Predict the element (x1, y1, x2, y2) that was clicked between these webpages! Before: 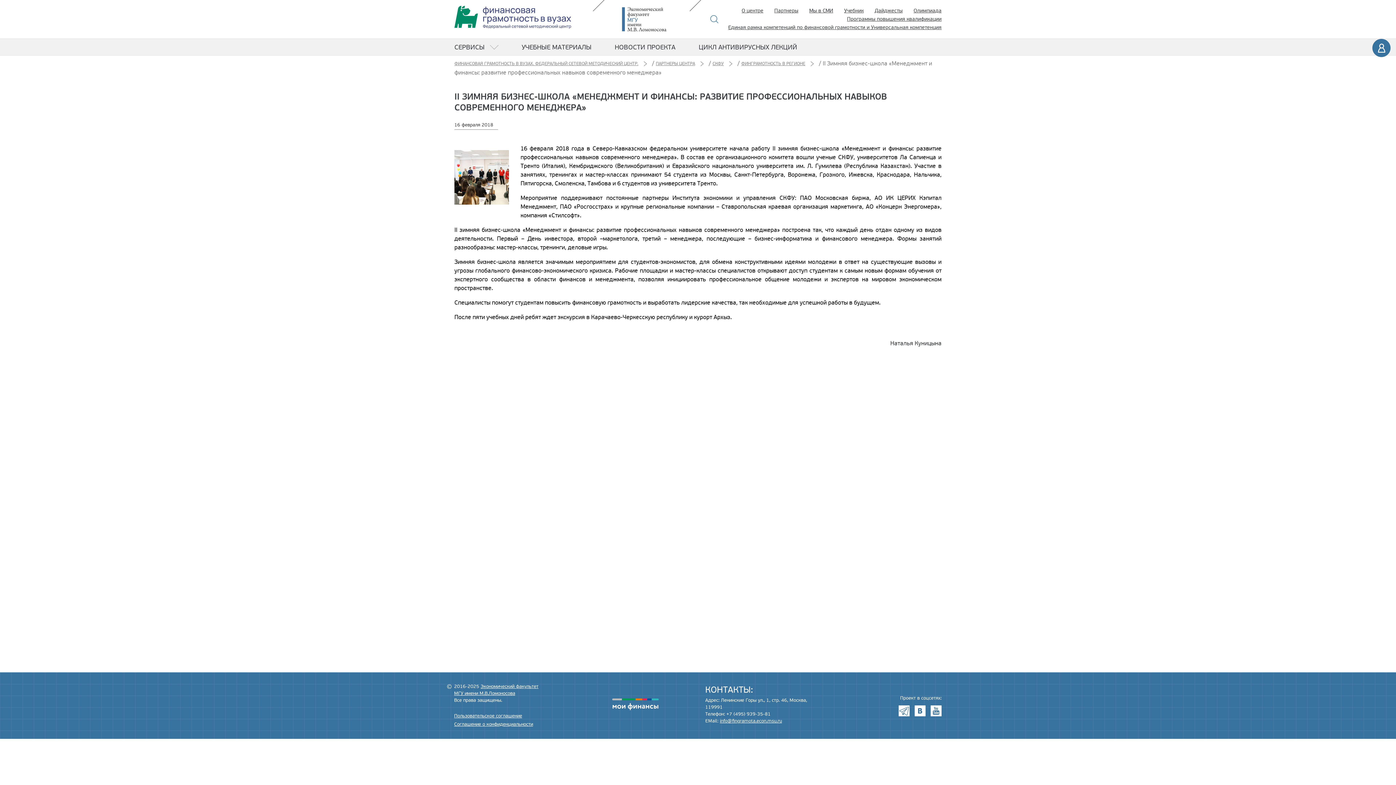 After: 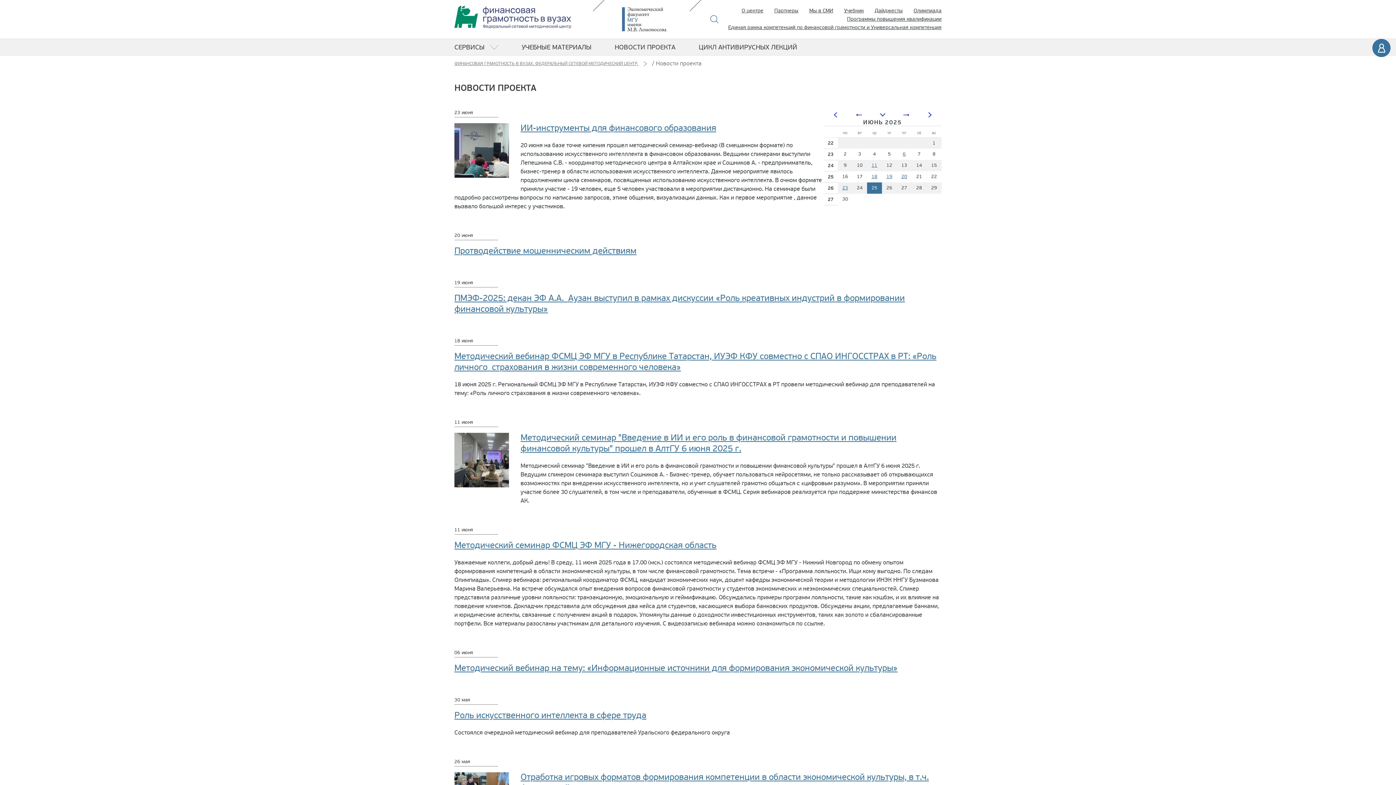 Action: label: НОВОСТИ ПРОЕКТА bbox: (614, 38, 675, 55)